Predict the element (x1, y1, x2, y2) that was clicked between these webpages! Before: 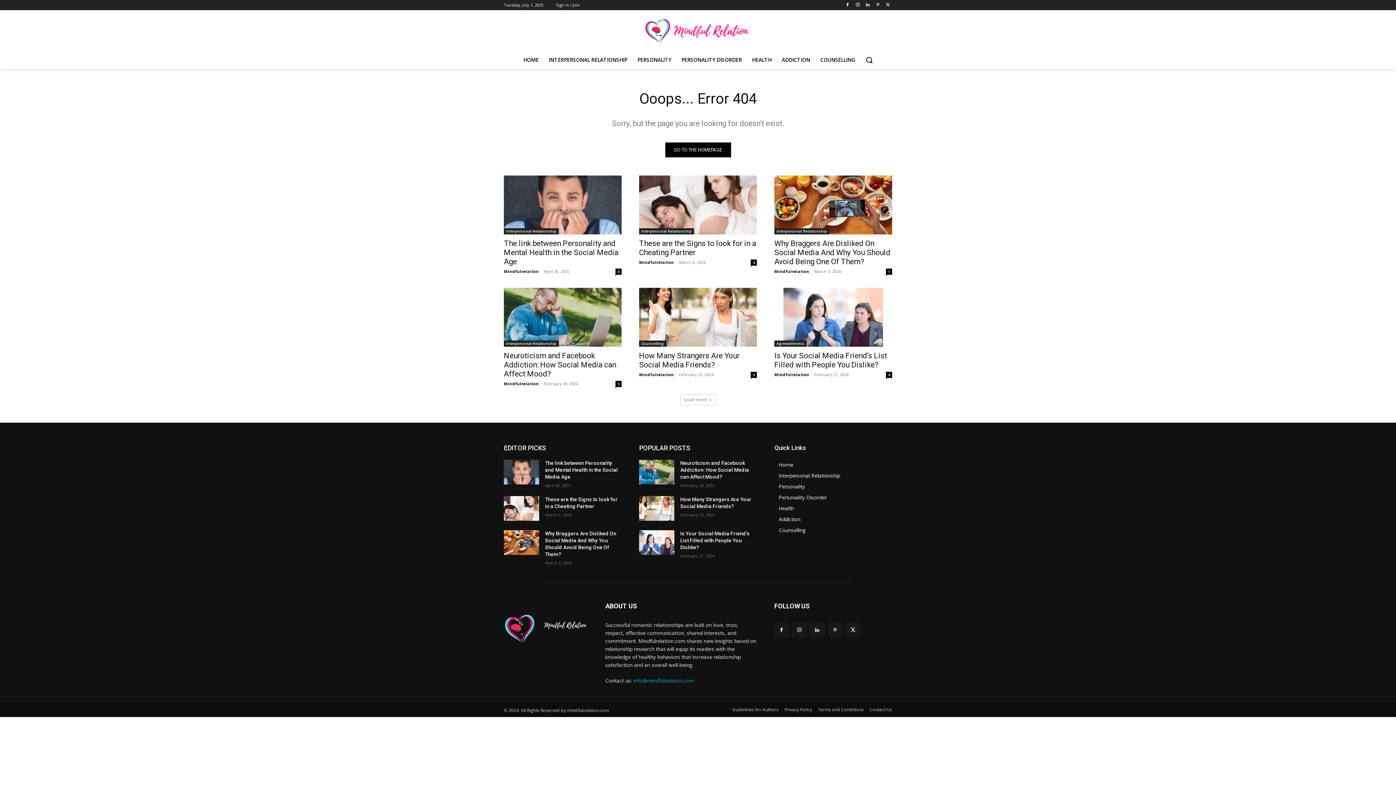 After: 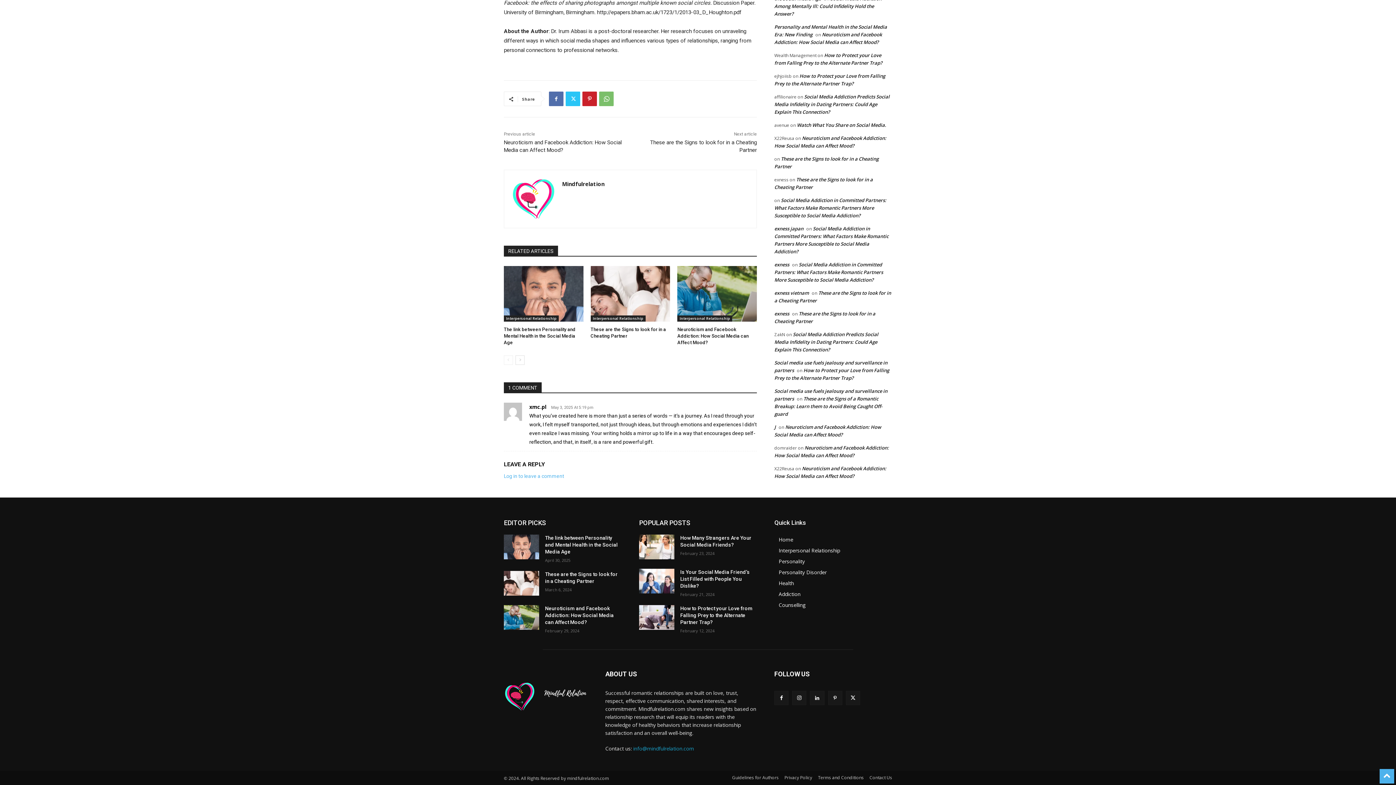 Action: label: 1 bbox: (886, 268, 892, 274)